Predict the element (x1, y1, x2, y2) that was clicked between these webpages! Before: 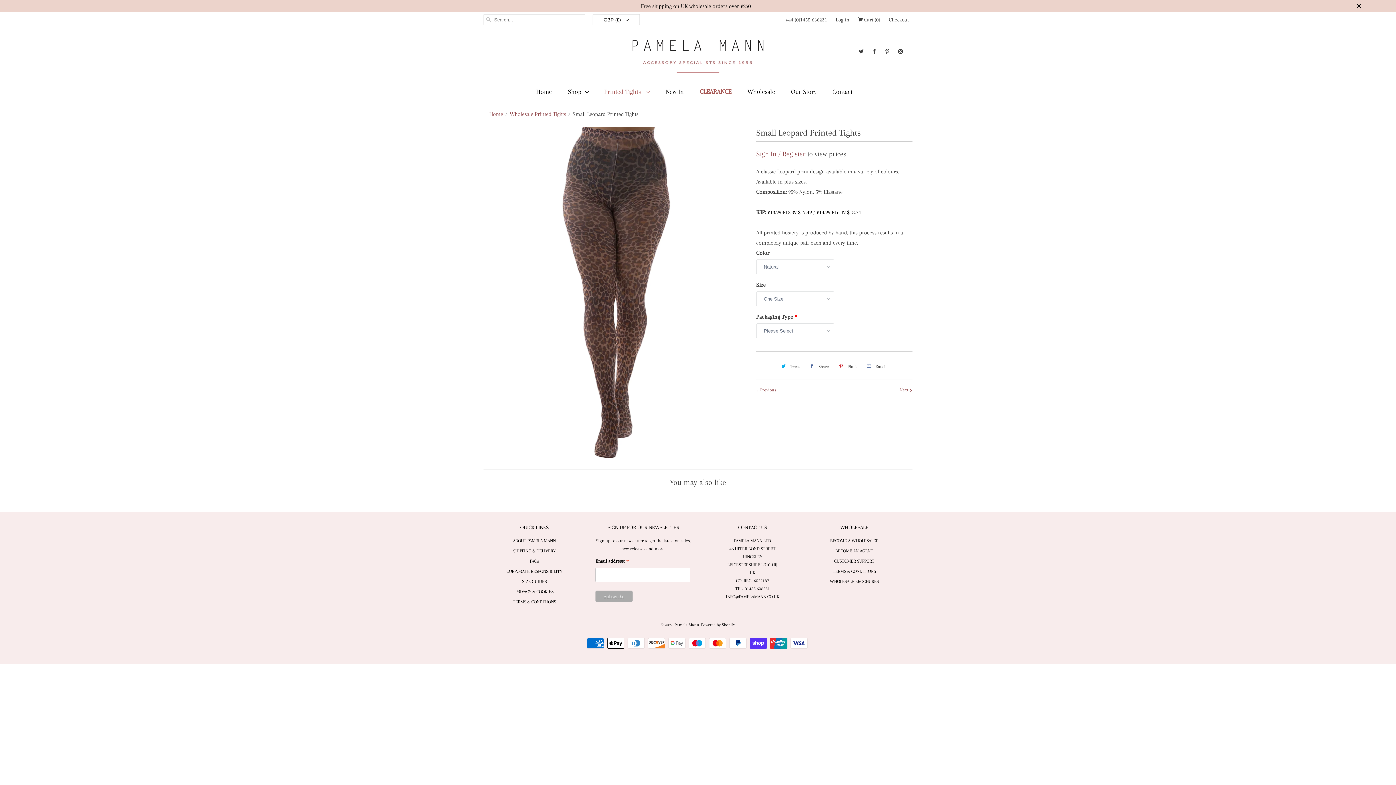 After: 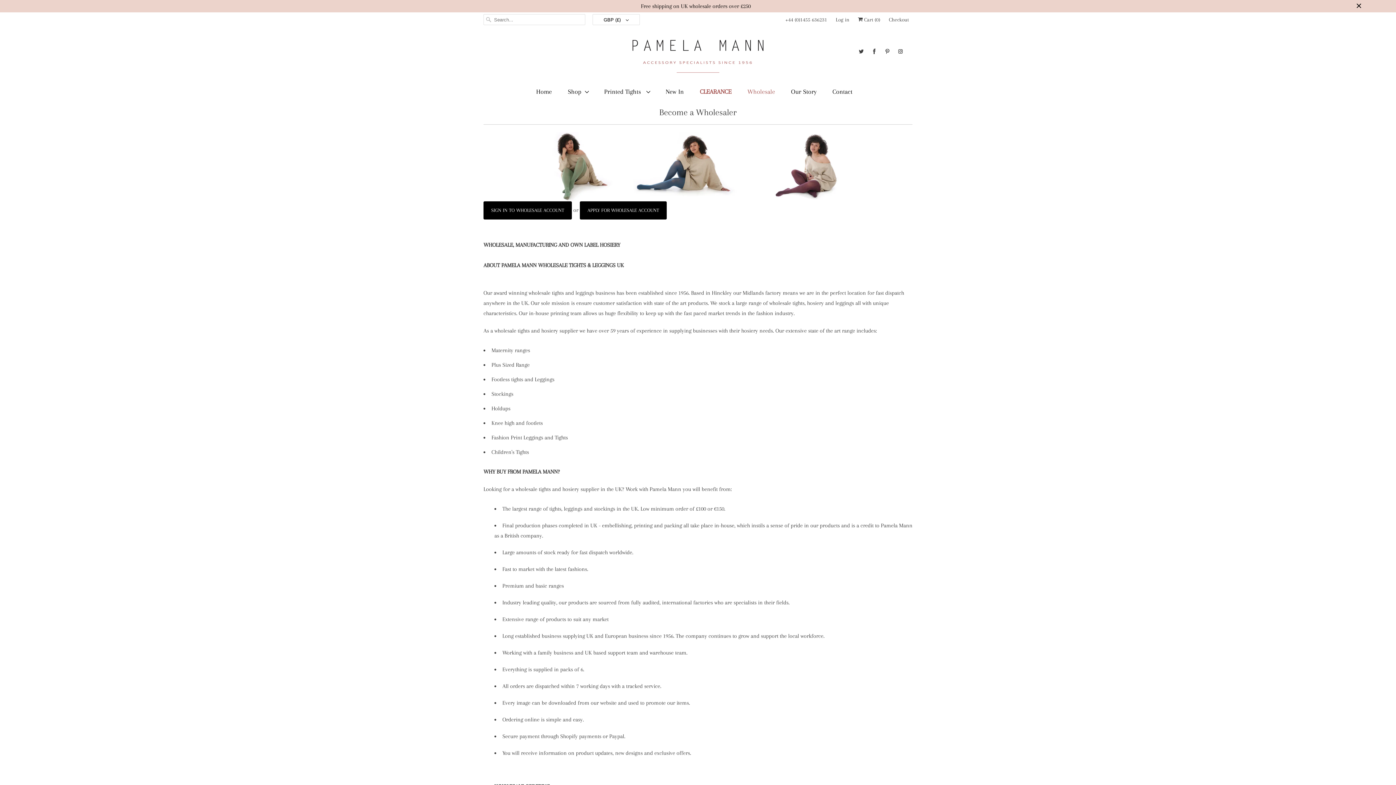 Action: label: Wholesale bbox: (747, 86, 775, 96)